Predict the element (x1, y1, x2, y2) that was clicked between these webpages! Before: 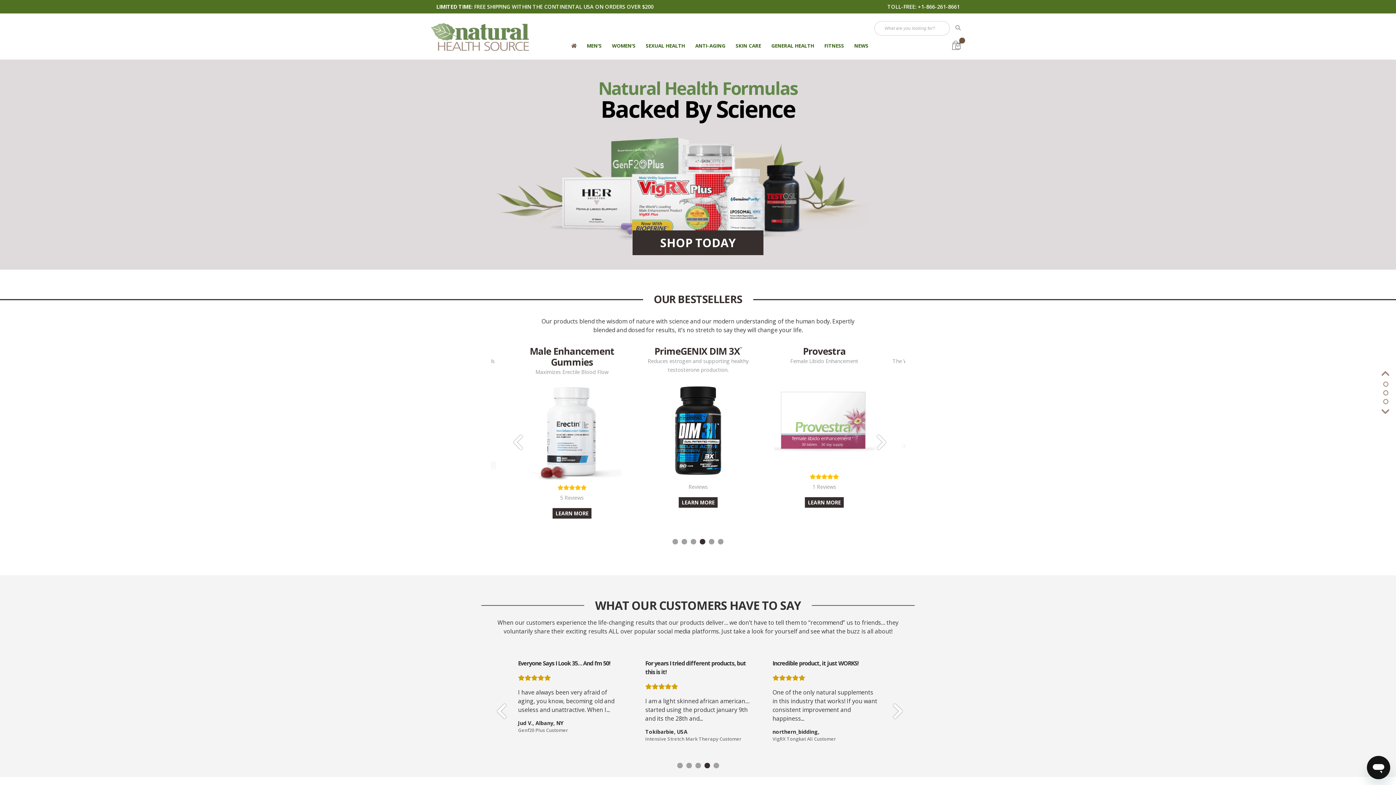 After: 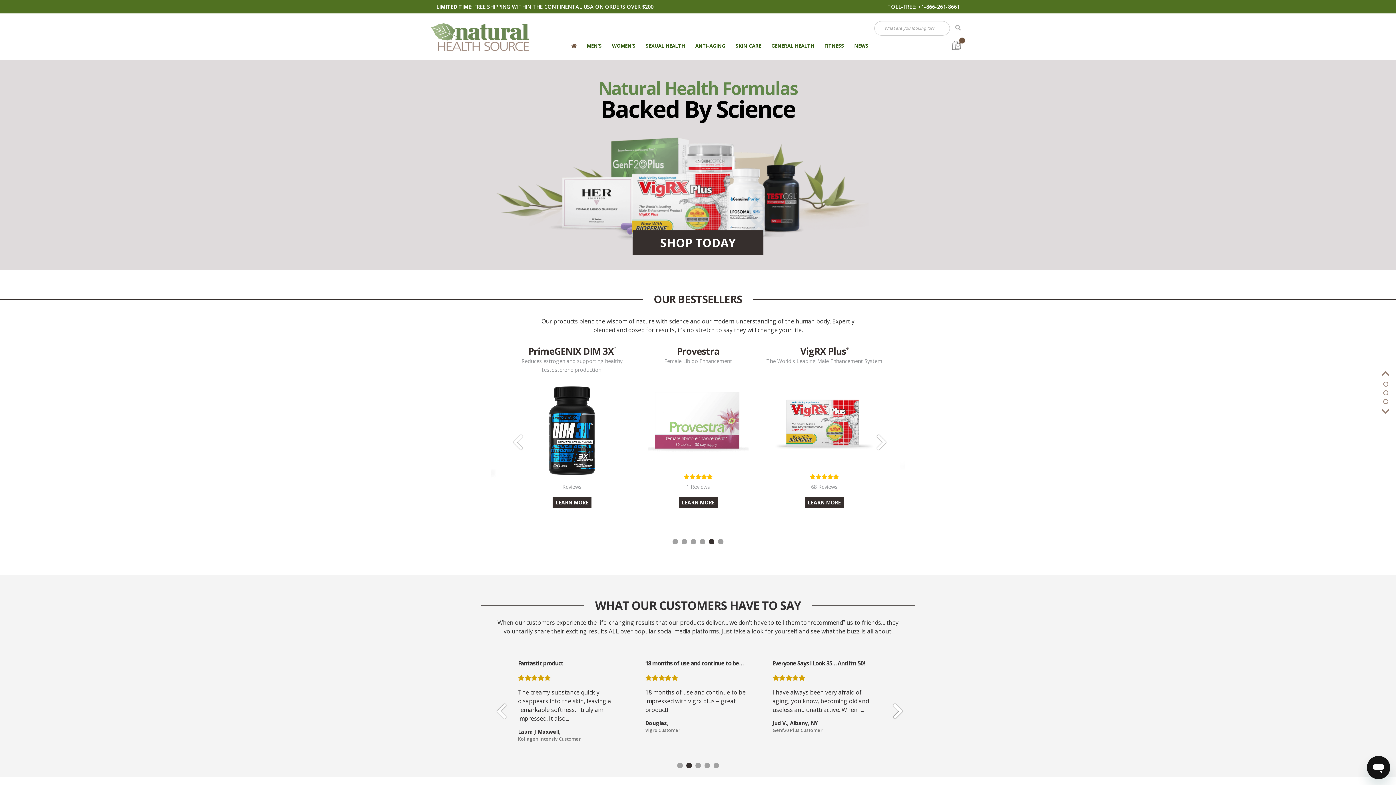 Action: bbox: (892, 703, 900, 710) label: Next